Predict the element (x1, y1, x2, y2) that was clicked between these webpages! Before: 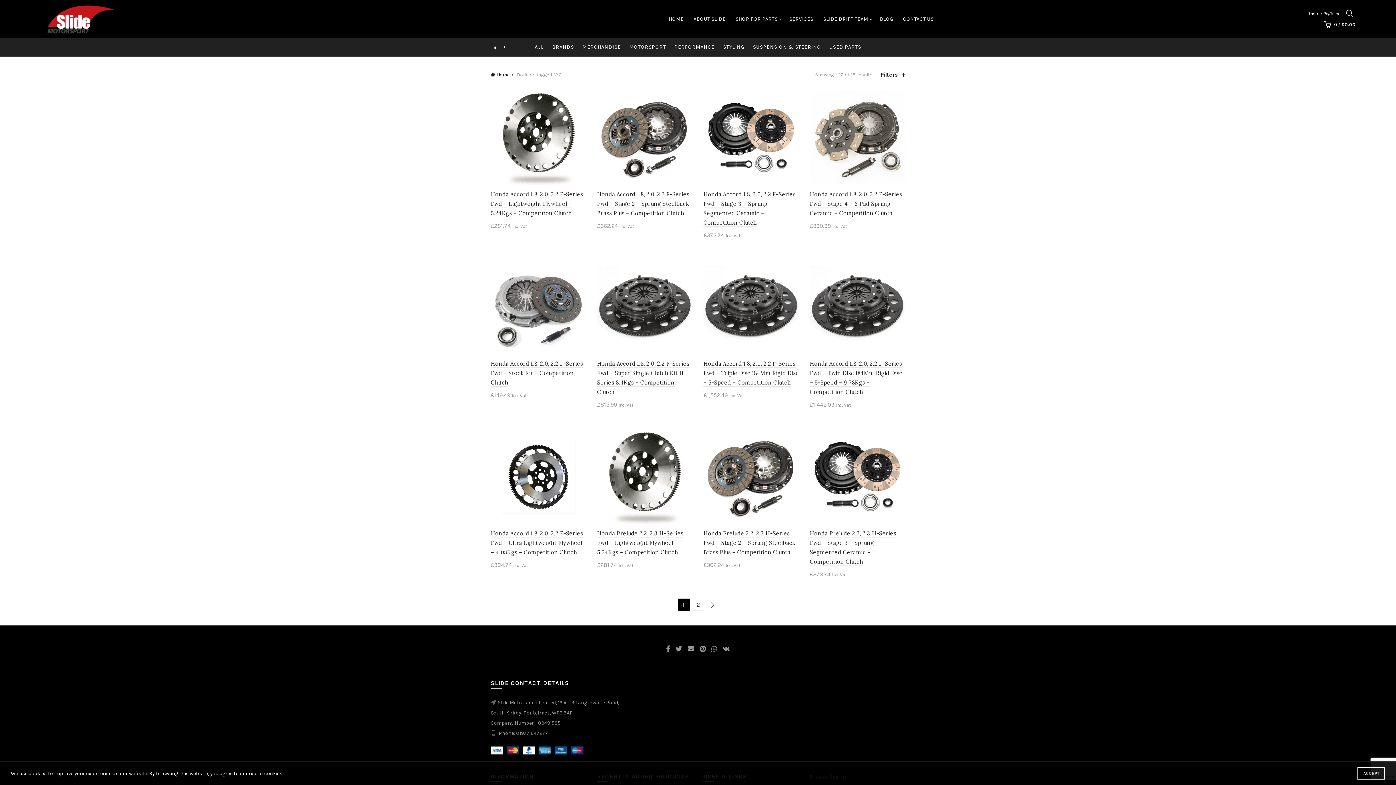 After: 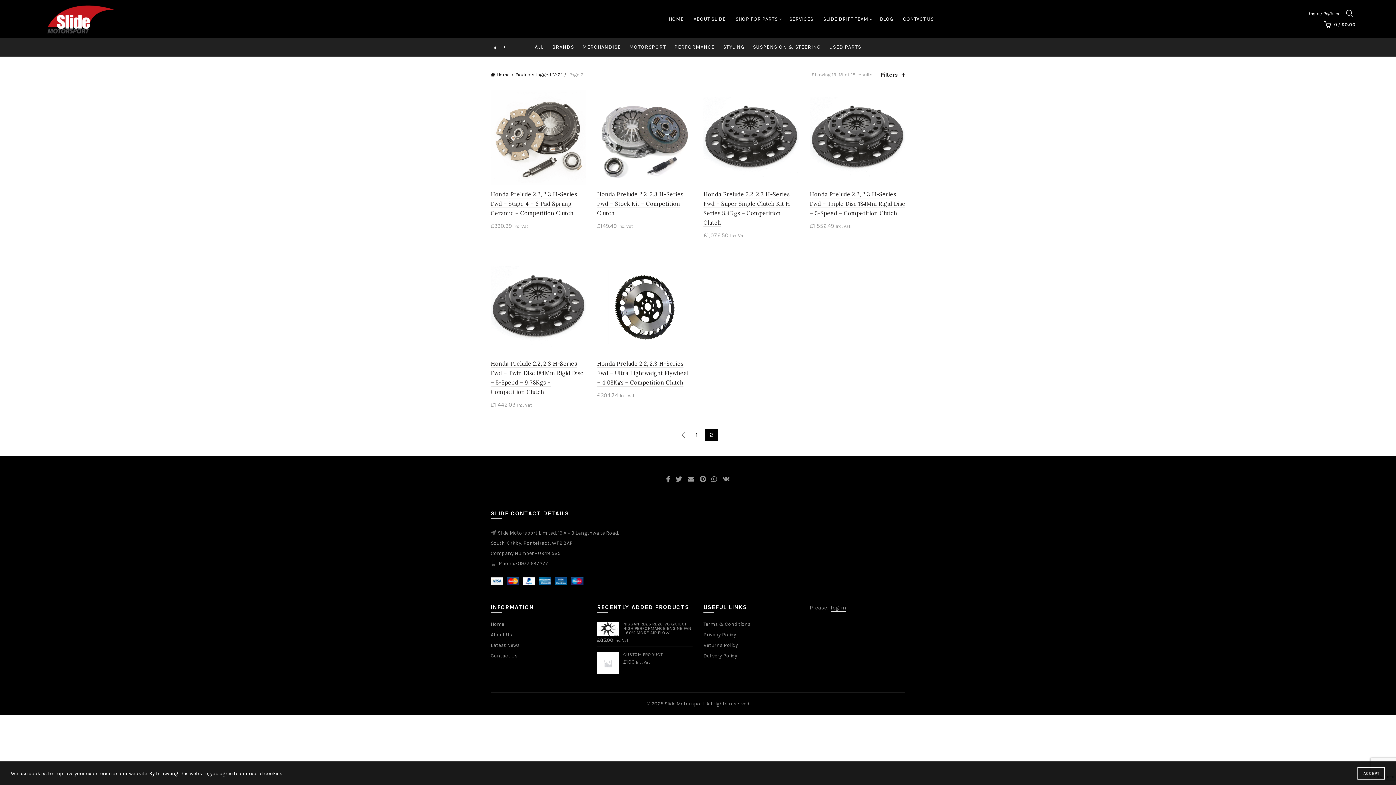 Action: label: Page 2 bbox: (692, 598, 704, 611)